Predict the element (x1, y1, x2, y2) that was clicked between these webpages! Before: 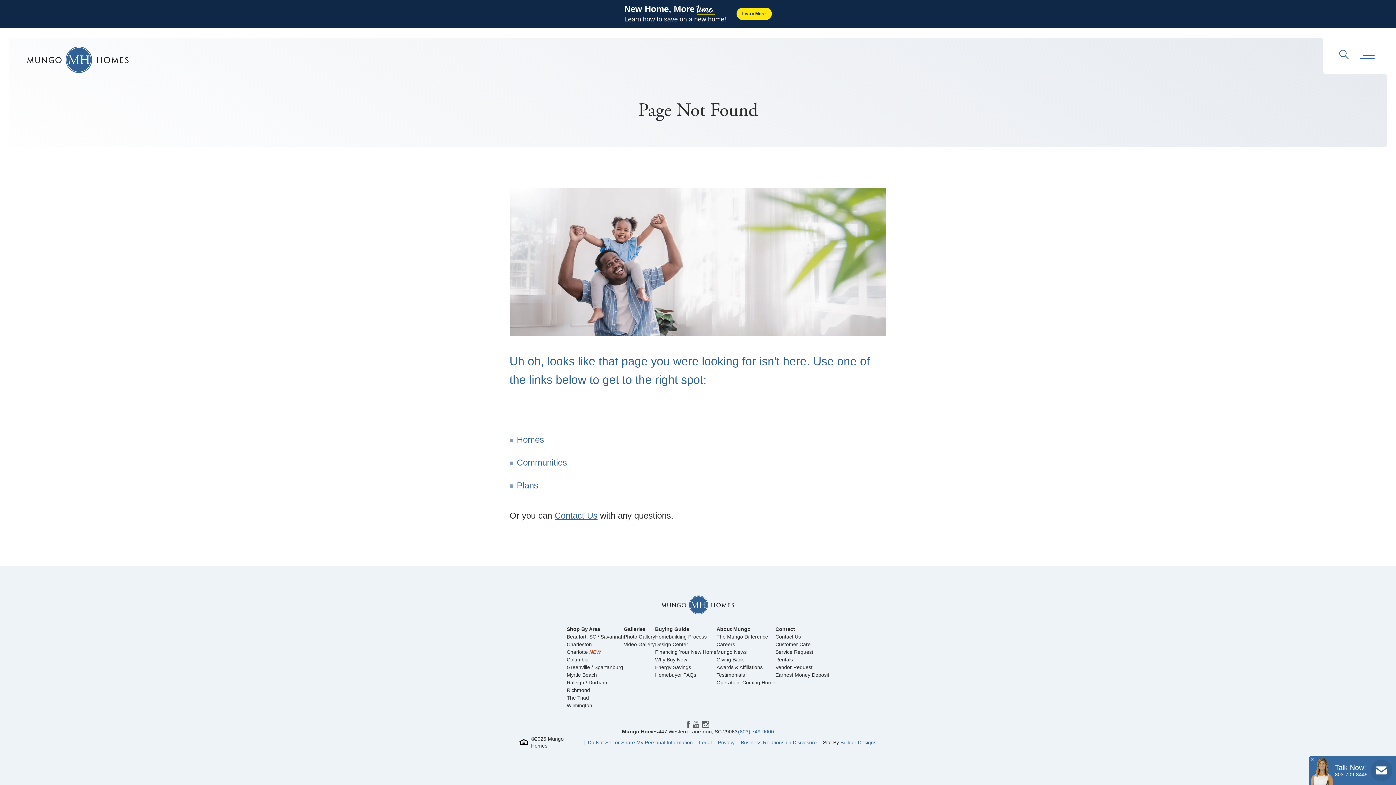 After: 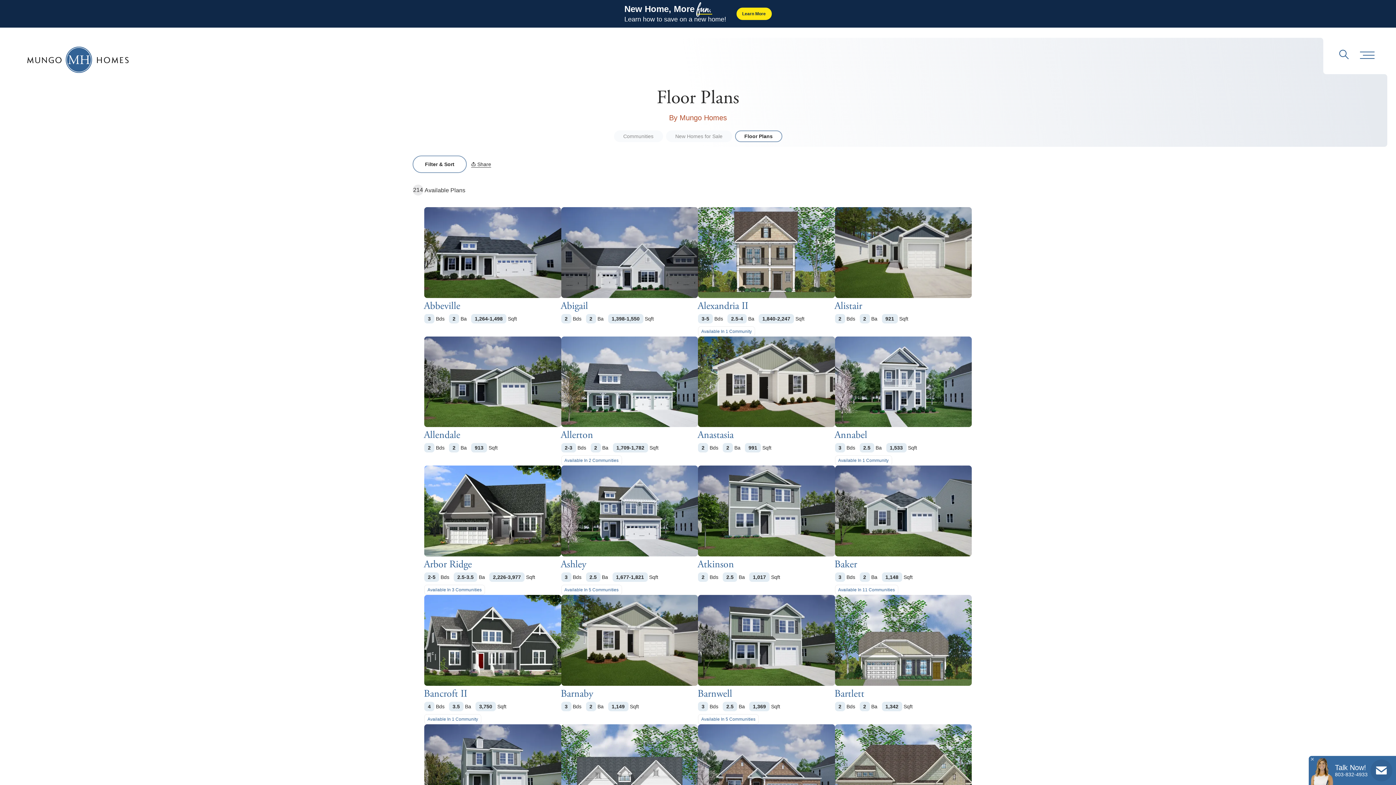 Action: bbox: (516, 333, 538, 342) label: Plans